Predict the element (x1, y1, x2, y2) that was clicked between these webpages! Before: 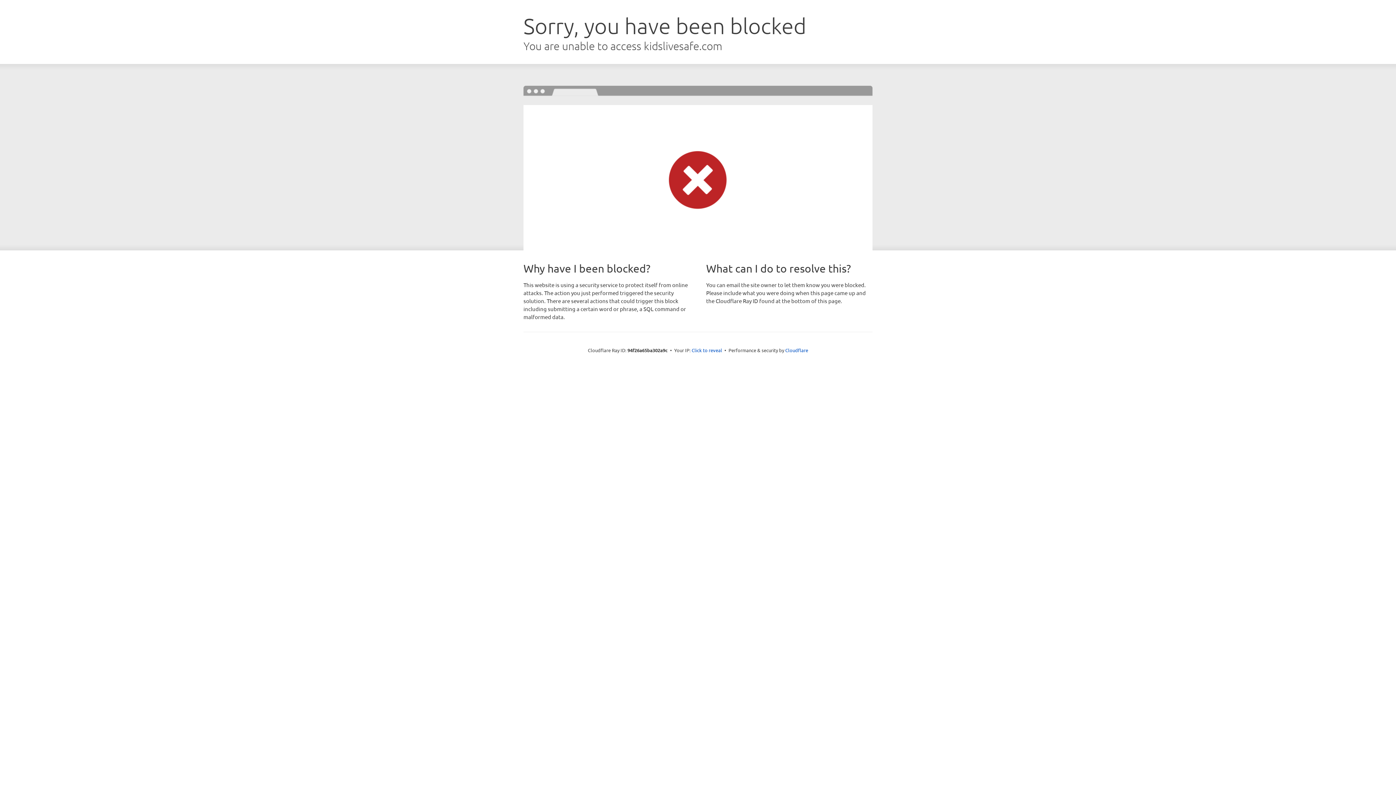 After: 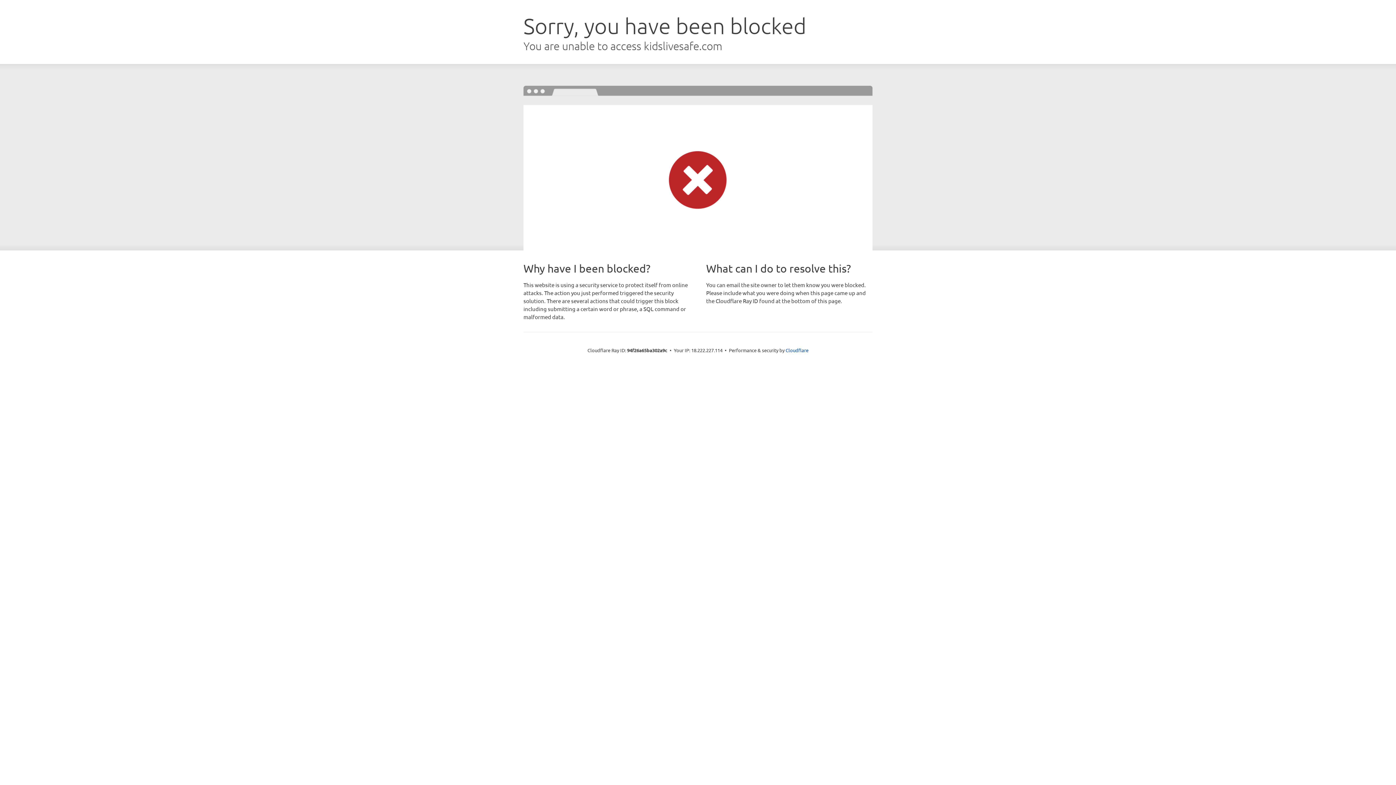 Action: label: Click to reveal bbox: (691, 346, 722, 353)